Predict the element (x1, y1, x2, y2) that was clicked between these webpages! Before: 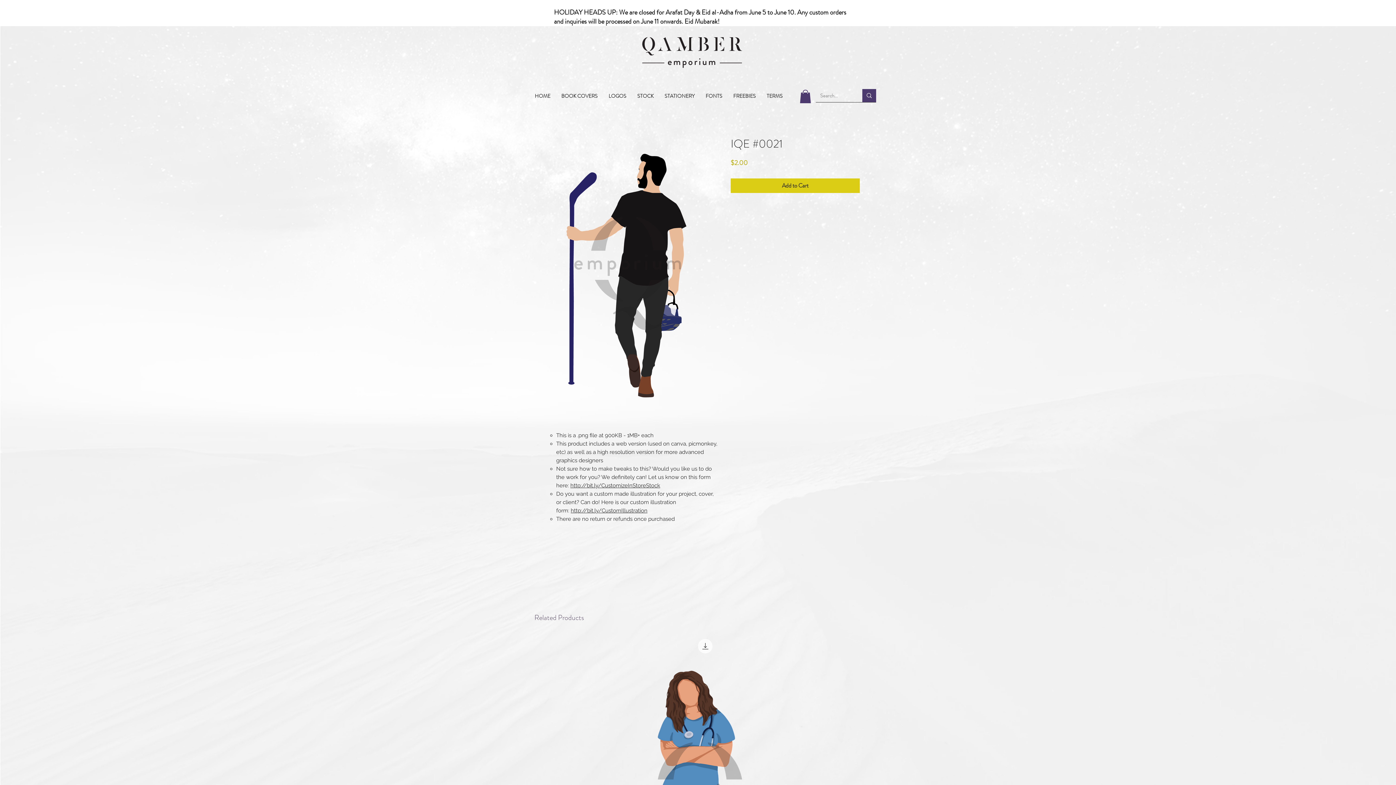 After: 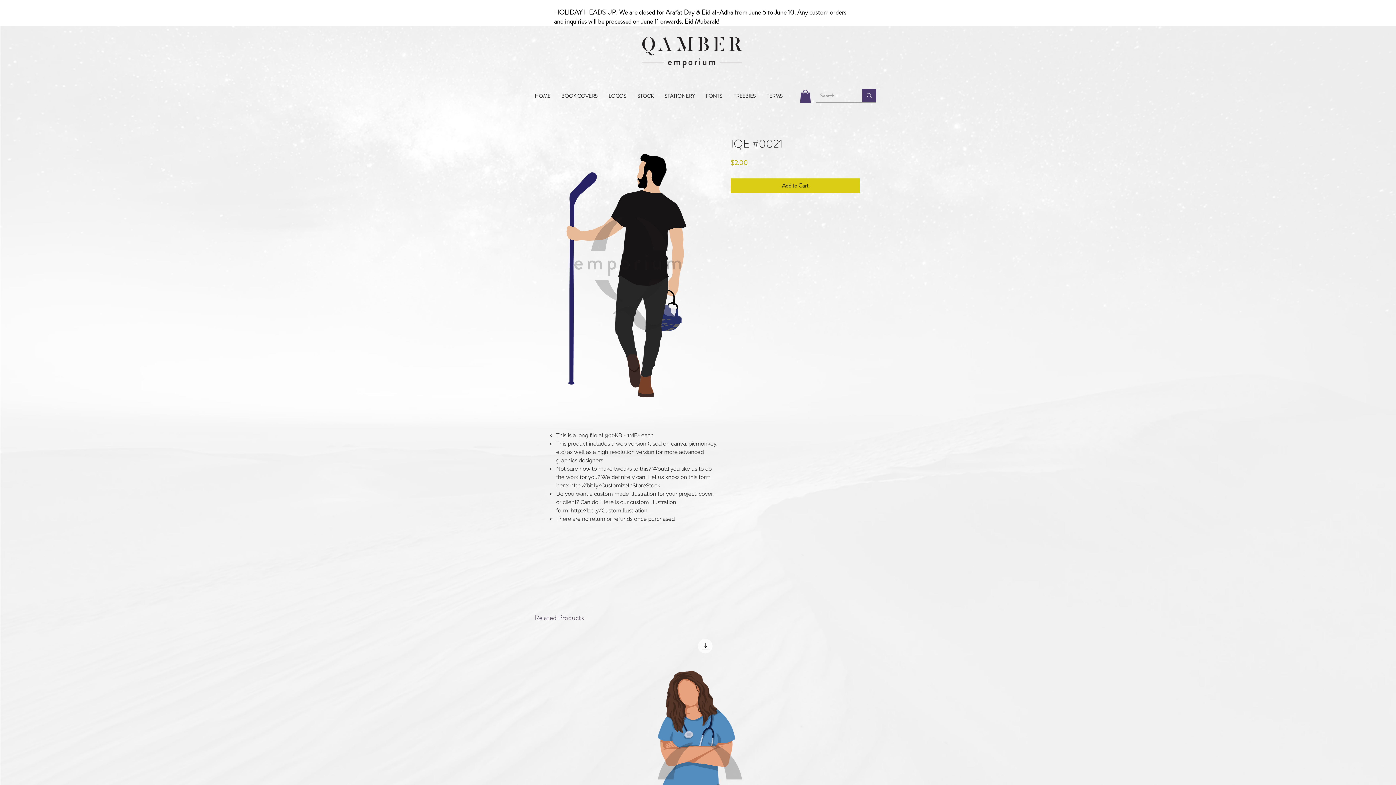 Action: bbox: (800, 89, 811, 103)